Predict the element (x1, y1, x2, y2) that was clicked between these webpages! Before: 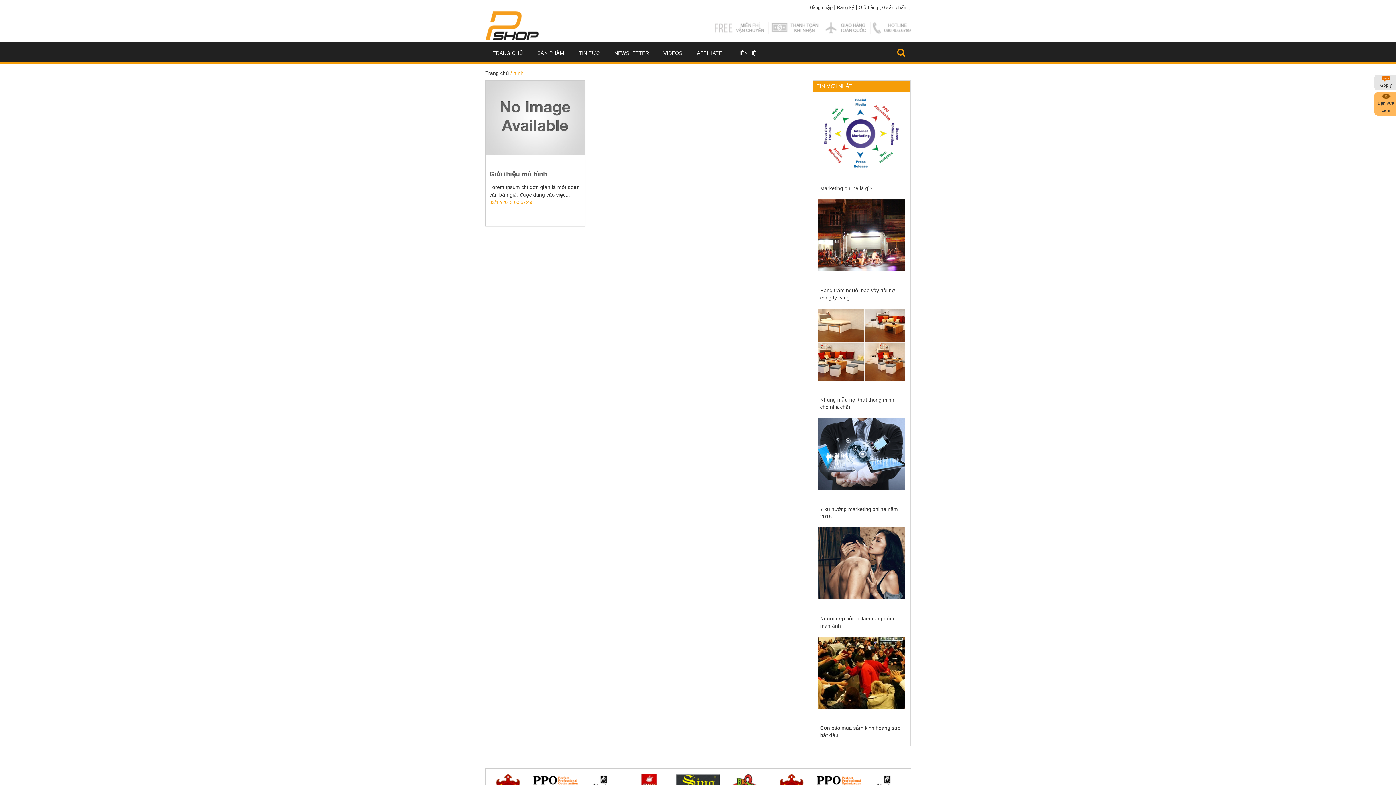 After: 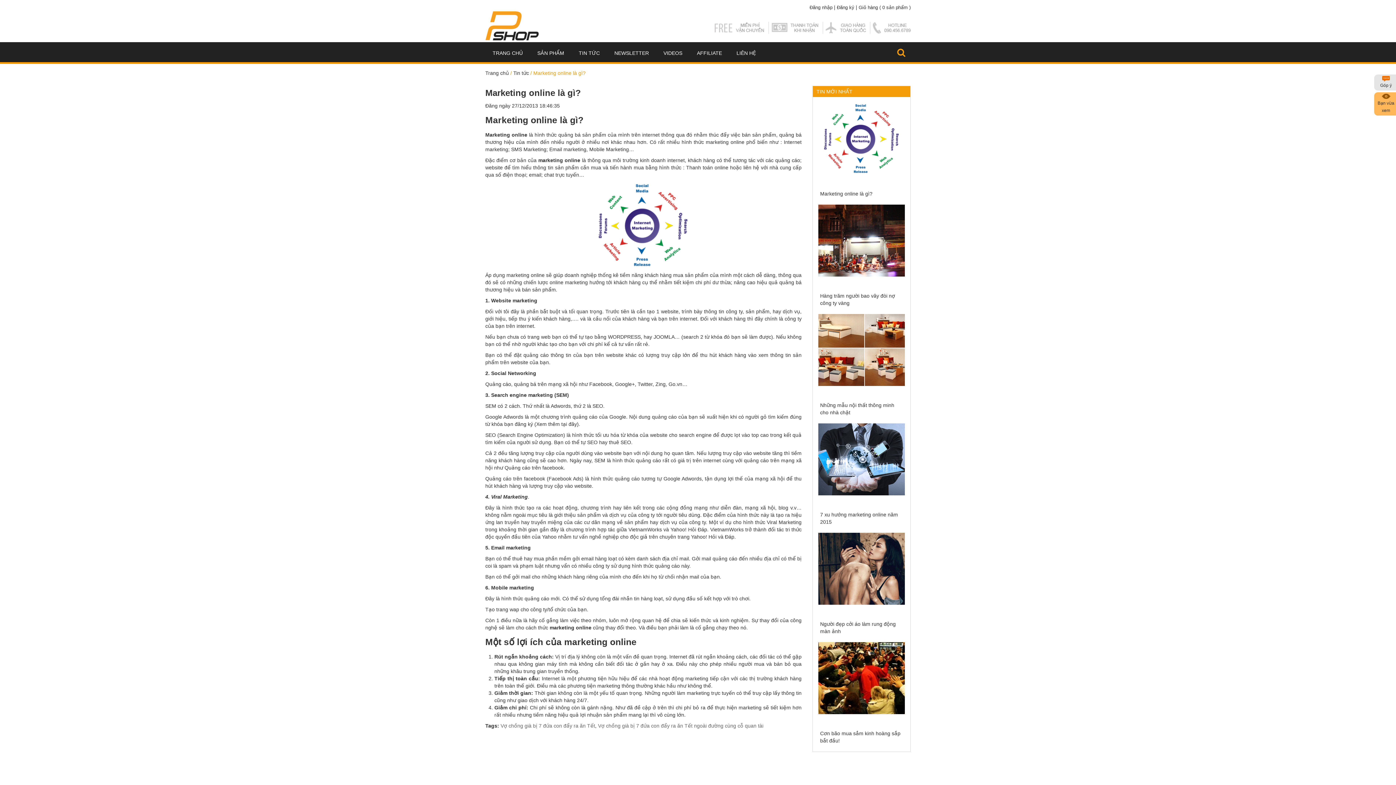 Action: bbox: (818, 129, 905, 135)